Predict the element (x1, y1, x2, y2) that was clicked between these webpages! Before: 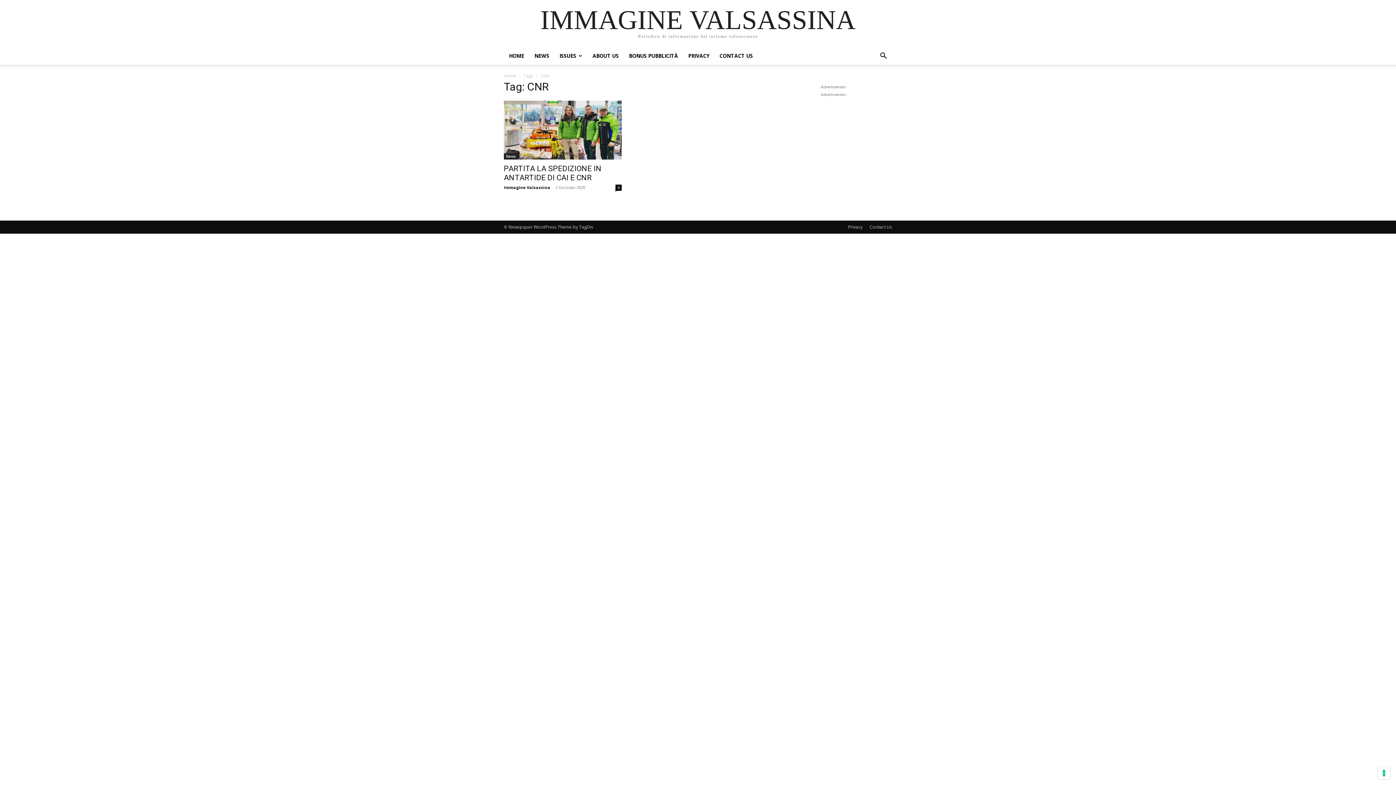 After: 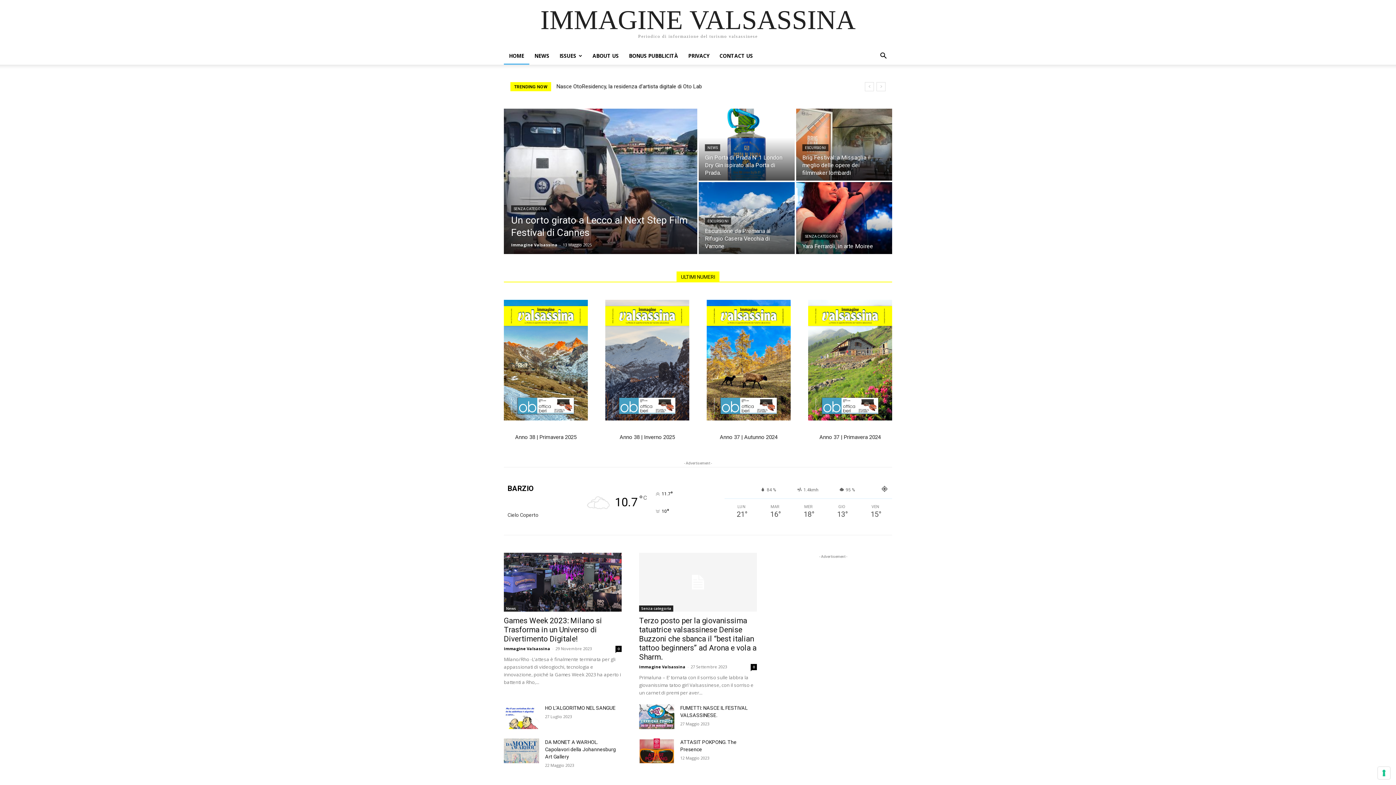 Action: label: IMMAGINE VALSASSINA bbox: (540, 6, 855, 33)